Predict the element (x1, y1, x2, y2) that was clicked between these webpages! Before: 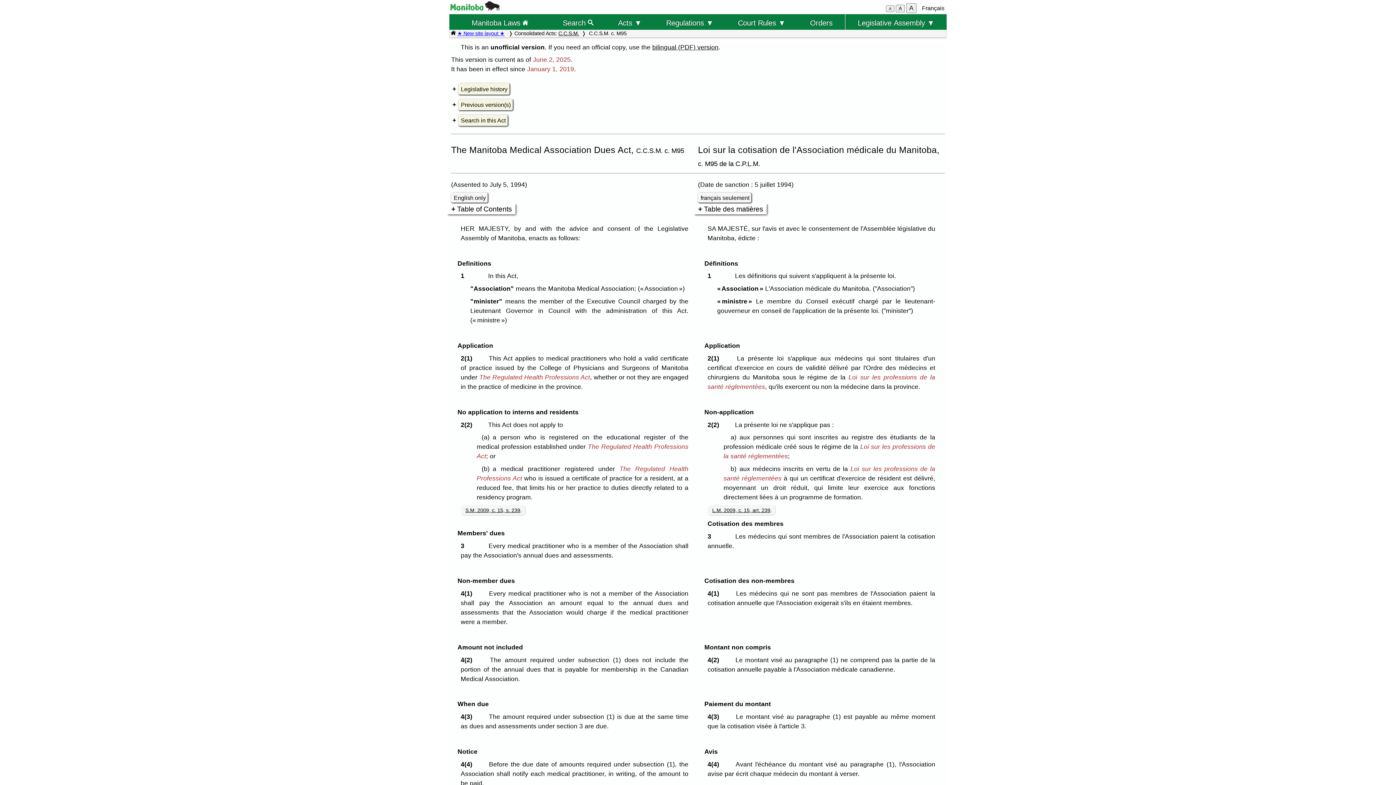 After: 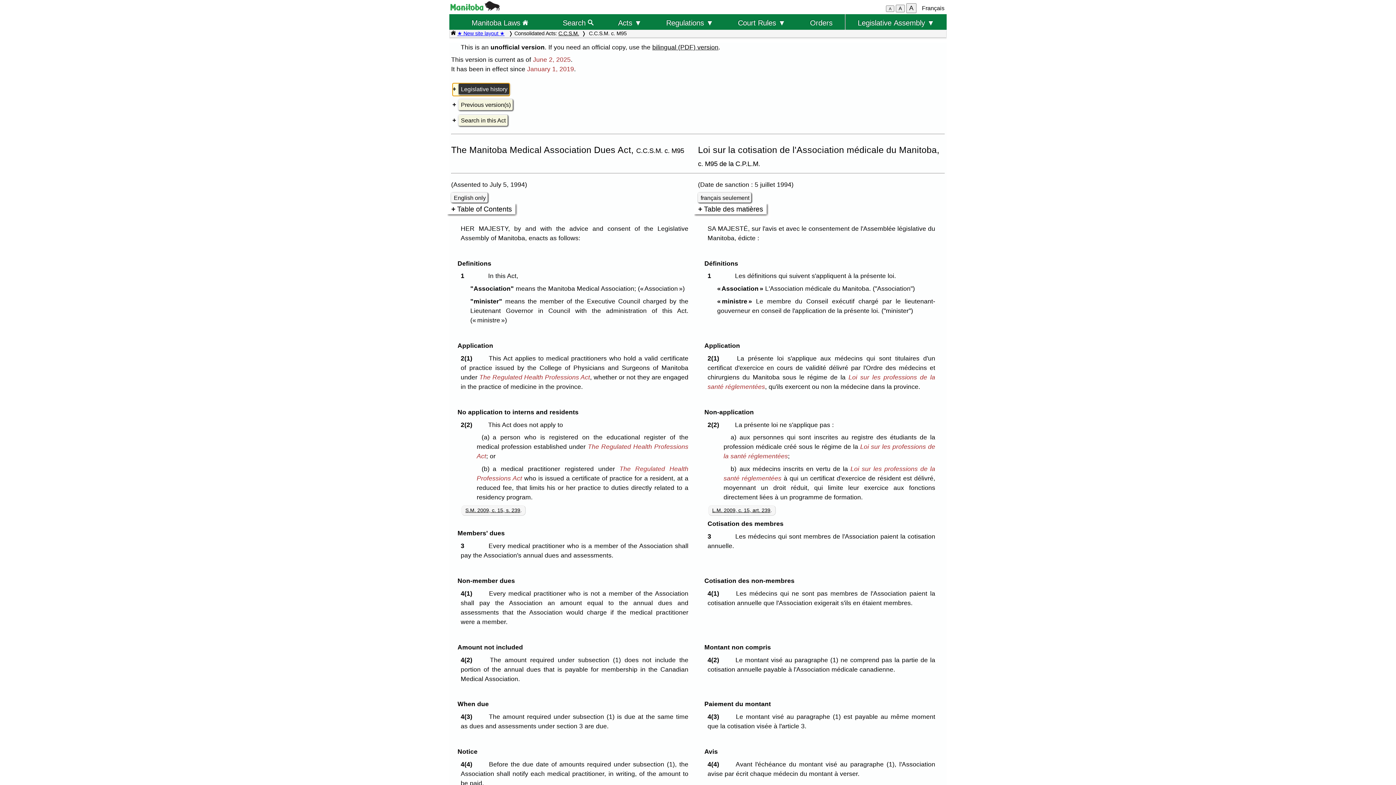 Action: bbox: (458, 83, 509, 94) label: Legislative history